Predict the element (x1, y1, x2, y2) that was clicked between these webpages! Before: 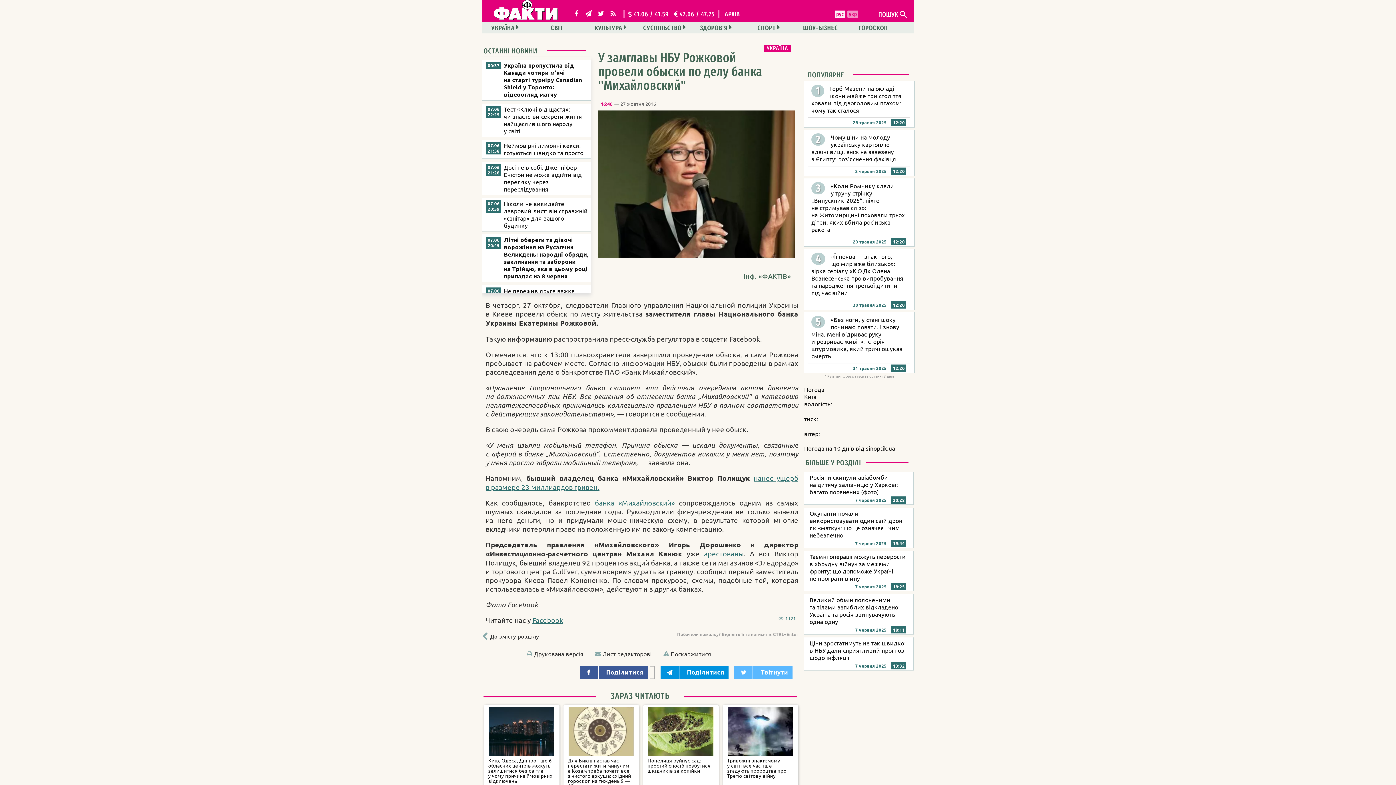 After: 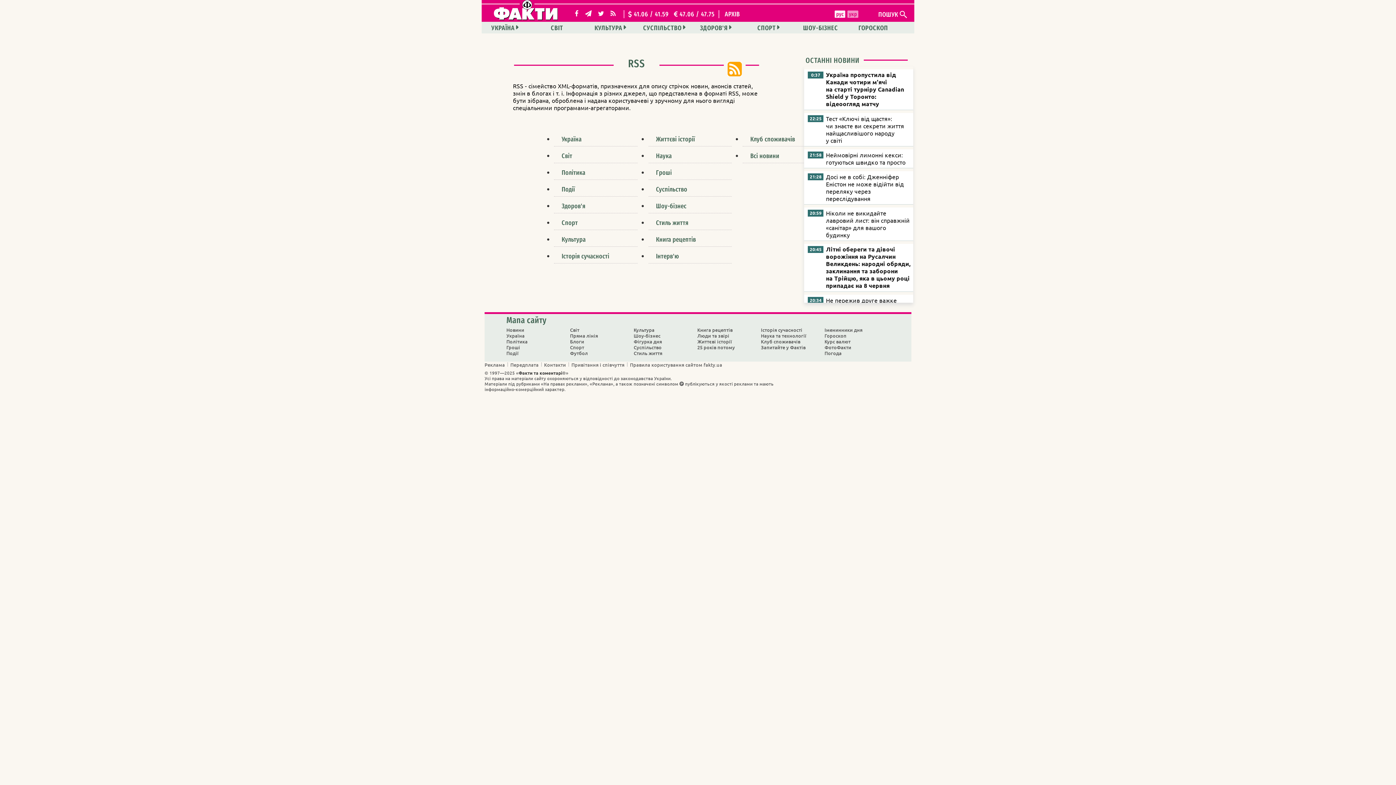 Action: bbox: (608, 10, 618, 18)